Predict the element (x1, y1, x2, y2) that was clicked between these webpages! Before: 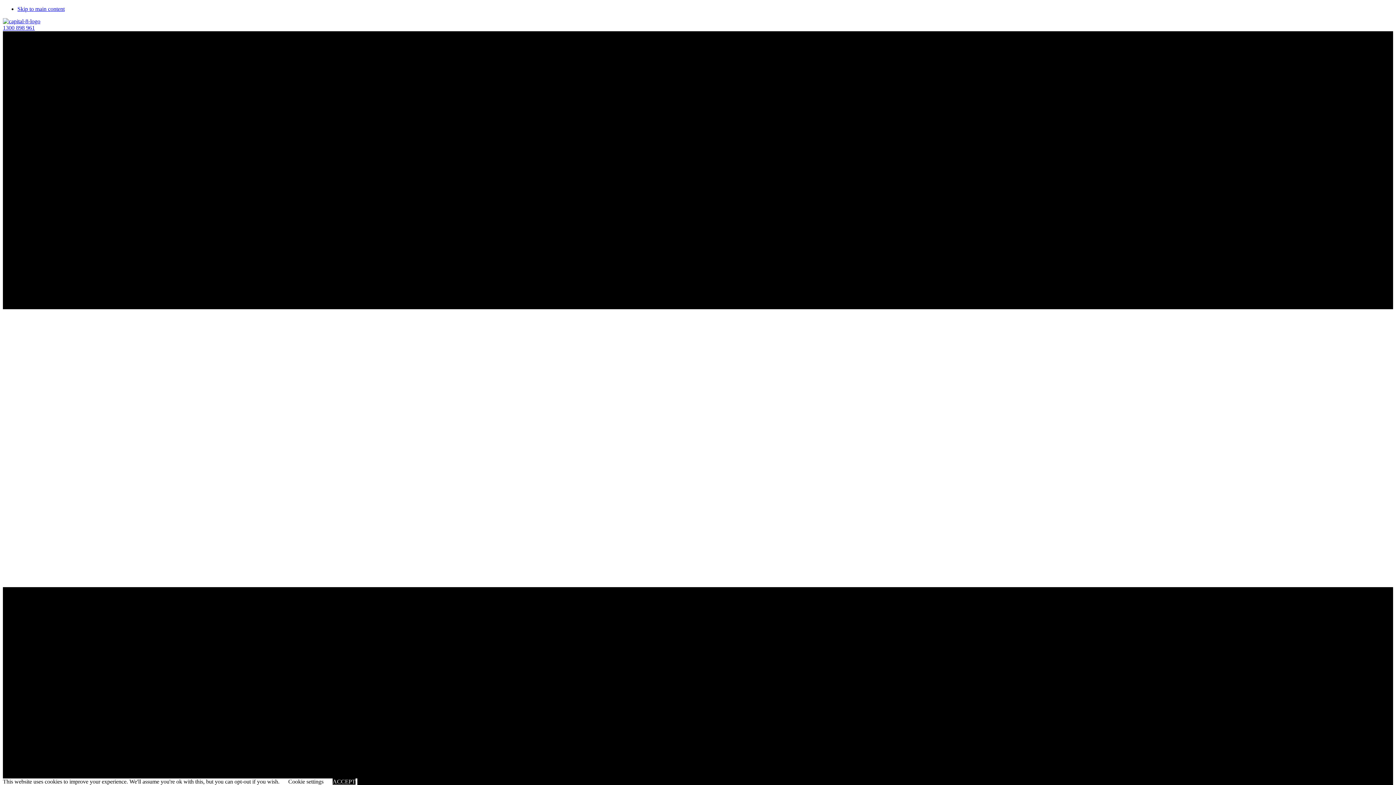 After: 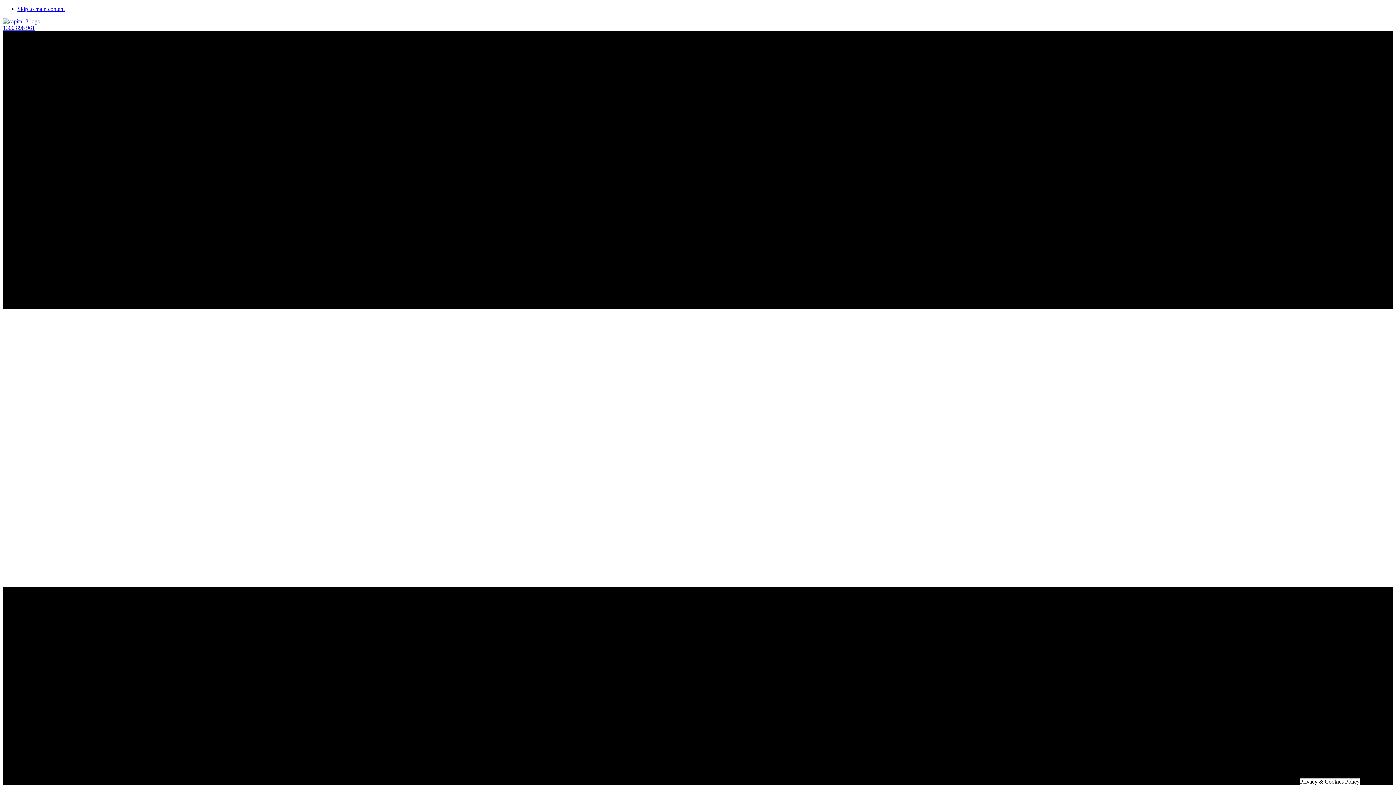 Action: bbox: (332, 778, 355, 785) label: ACCEPT